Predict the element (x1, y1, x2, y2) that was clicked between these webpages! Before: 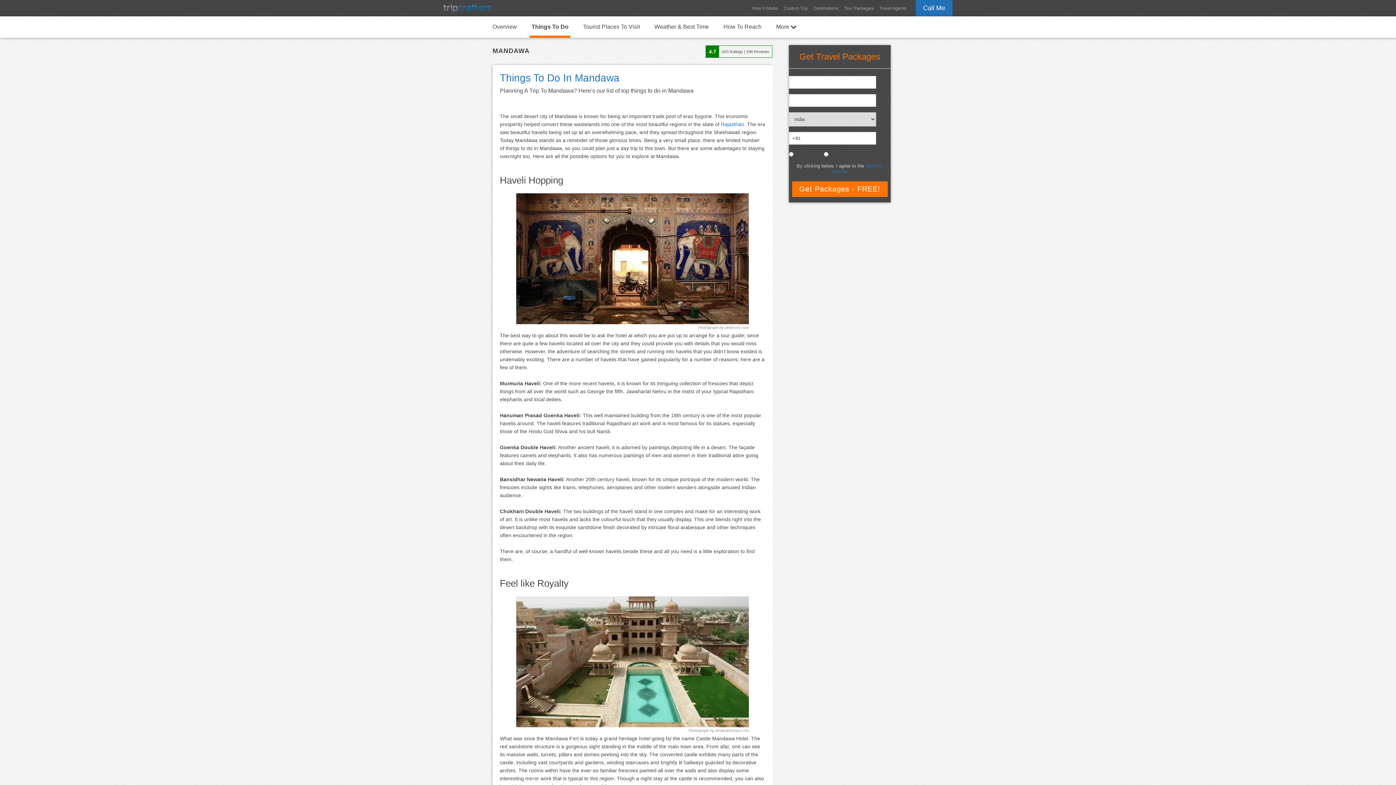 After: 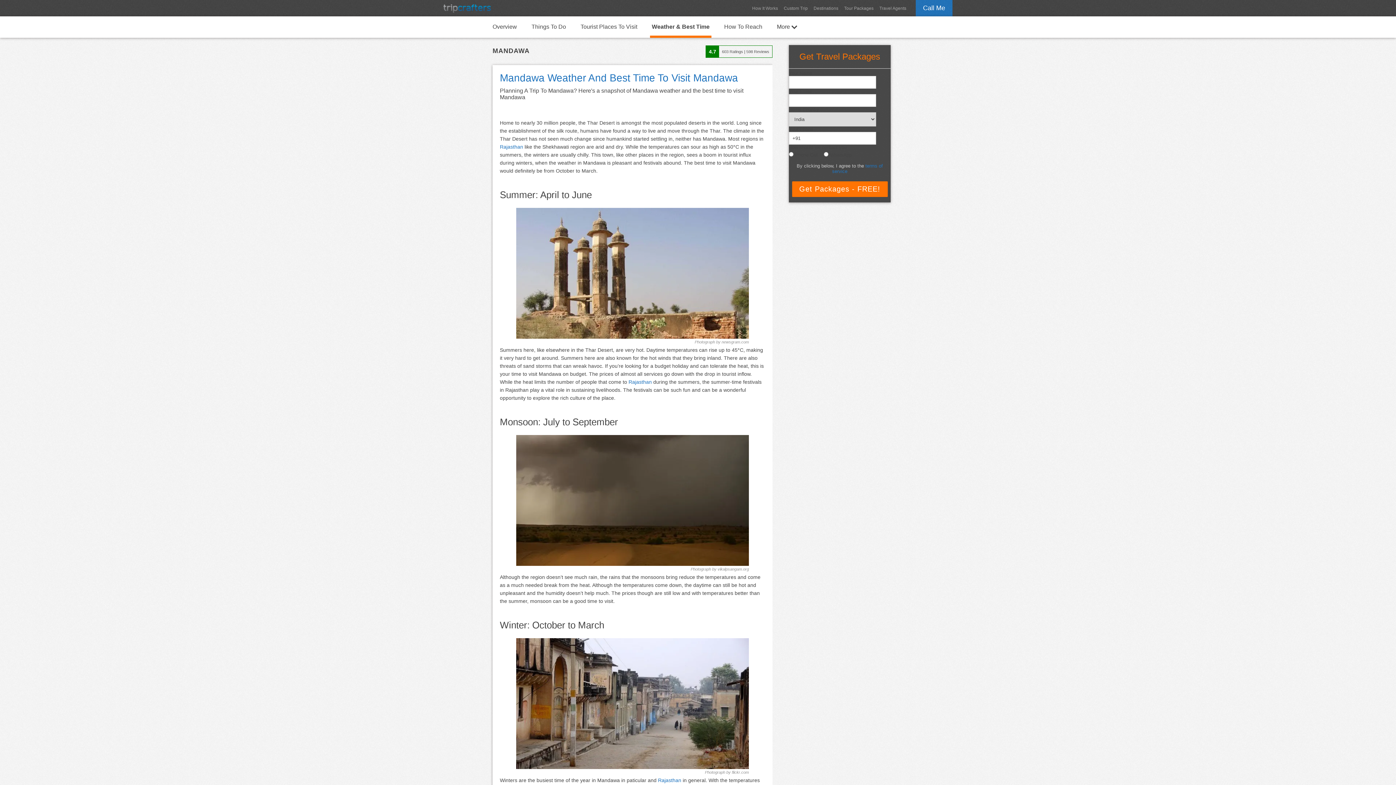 Action: label: Weather & Best Time bbox: (652, 16, 710, 35)